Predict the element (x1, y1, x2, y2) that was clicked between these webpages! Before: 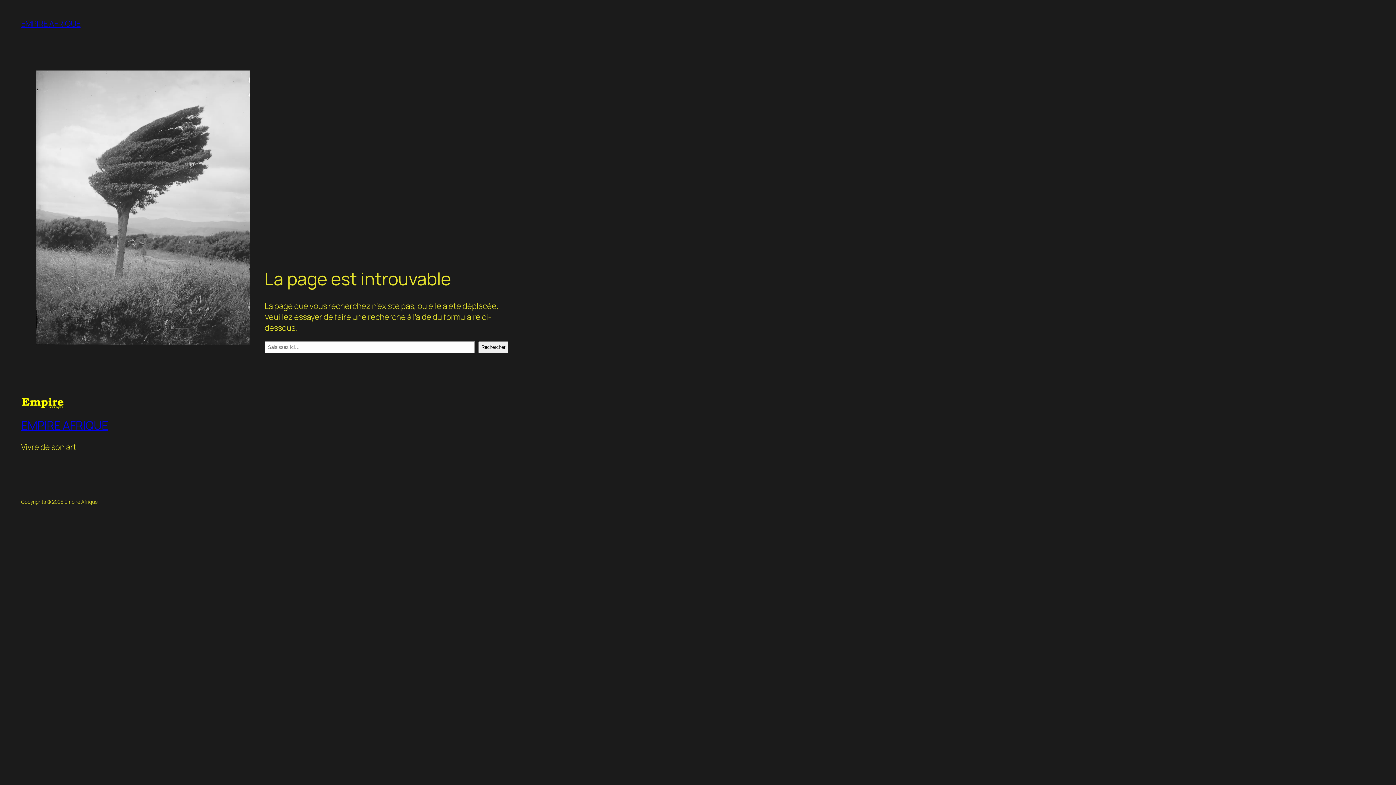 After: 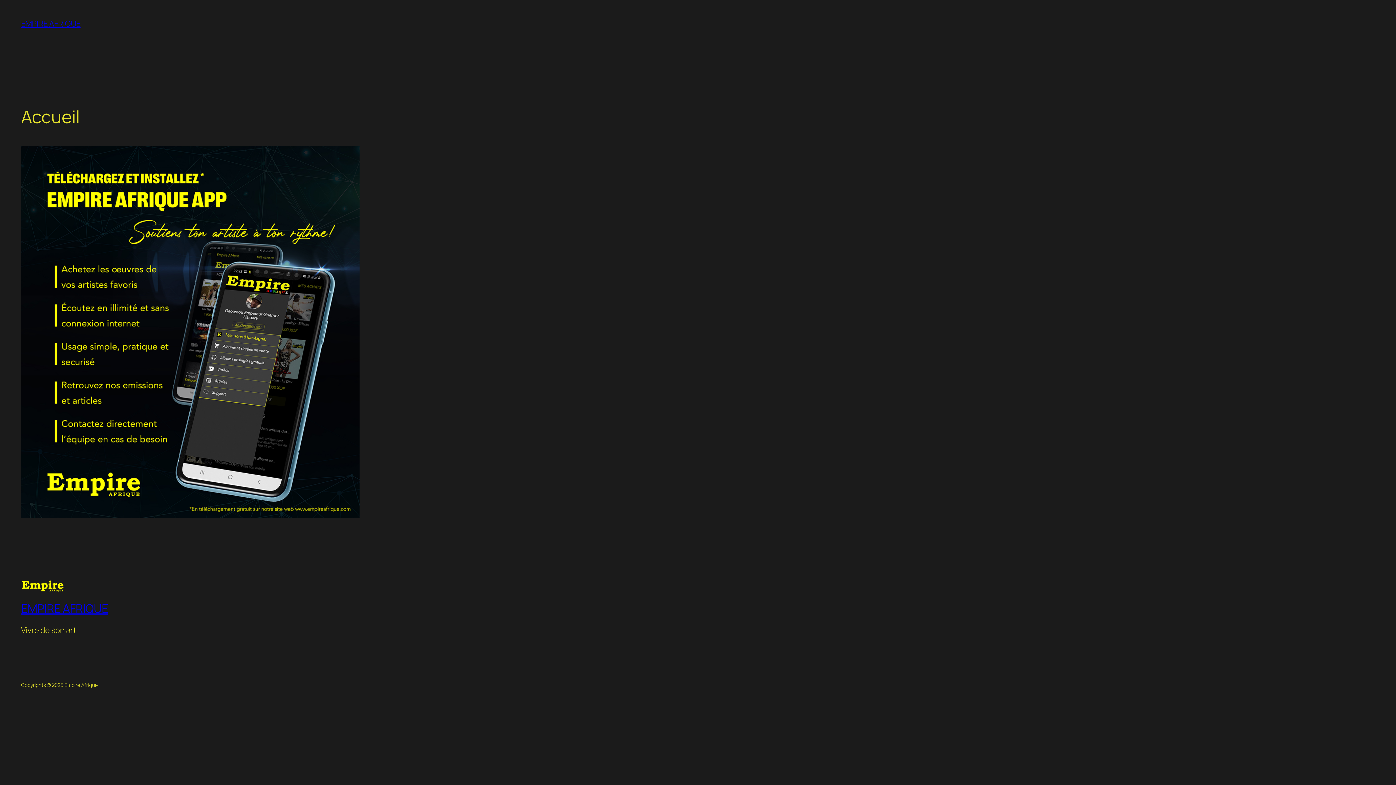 Action: bbox: (21, 18, 80, 29) label: EMPIRE AFRIQUE